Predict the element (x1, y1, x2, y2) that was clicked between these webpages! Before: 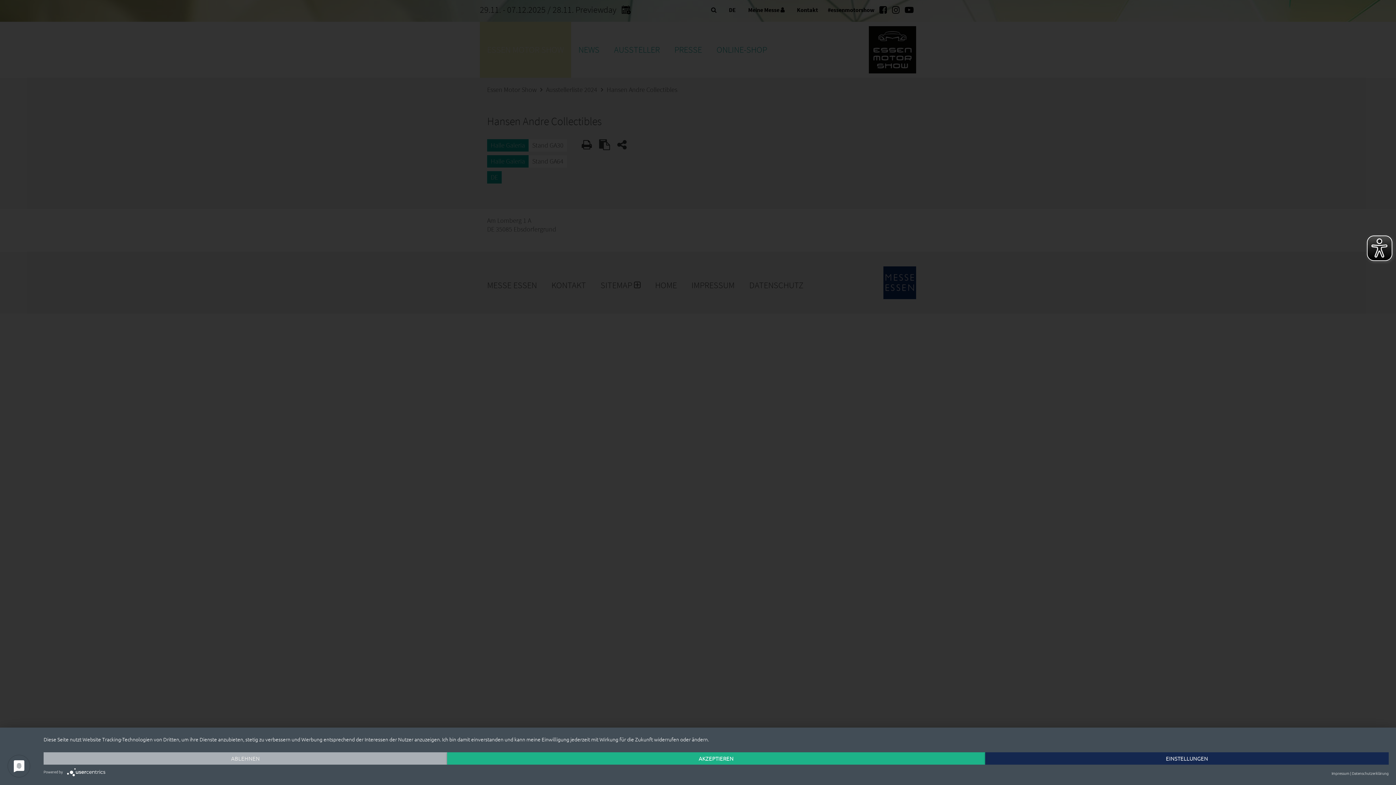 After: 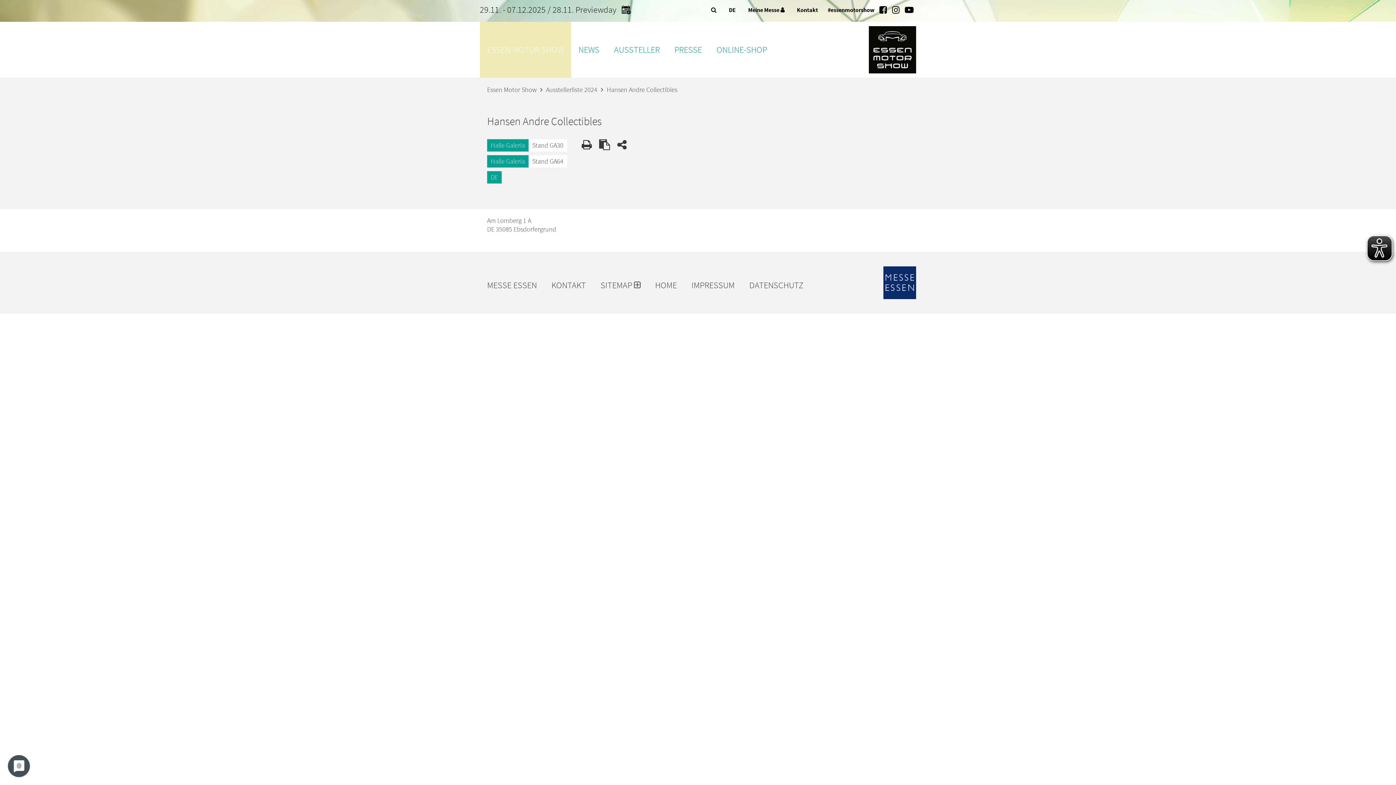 Action: label: Ablehnen bbox: (43, 752, 447, 765)